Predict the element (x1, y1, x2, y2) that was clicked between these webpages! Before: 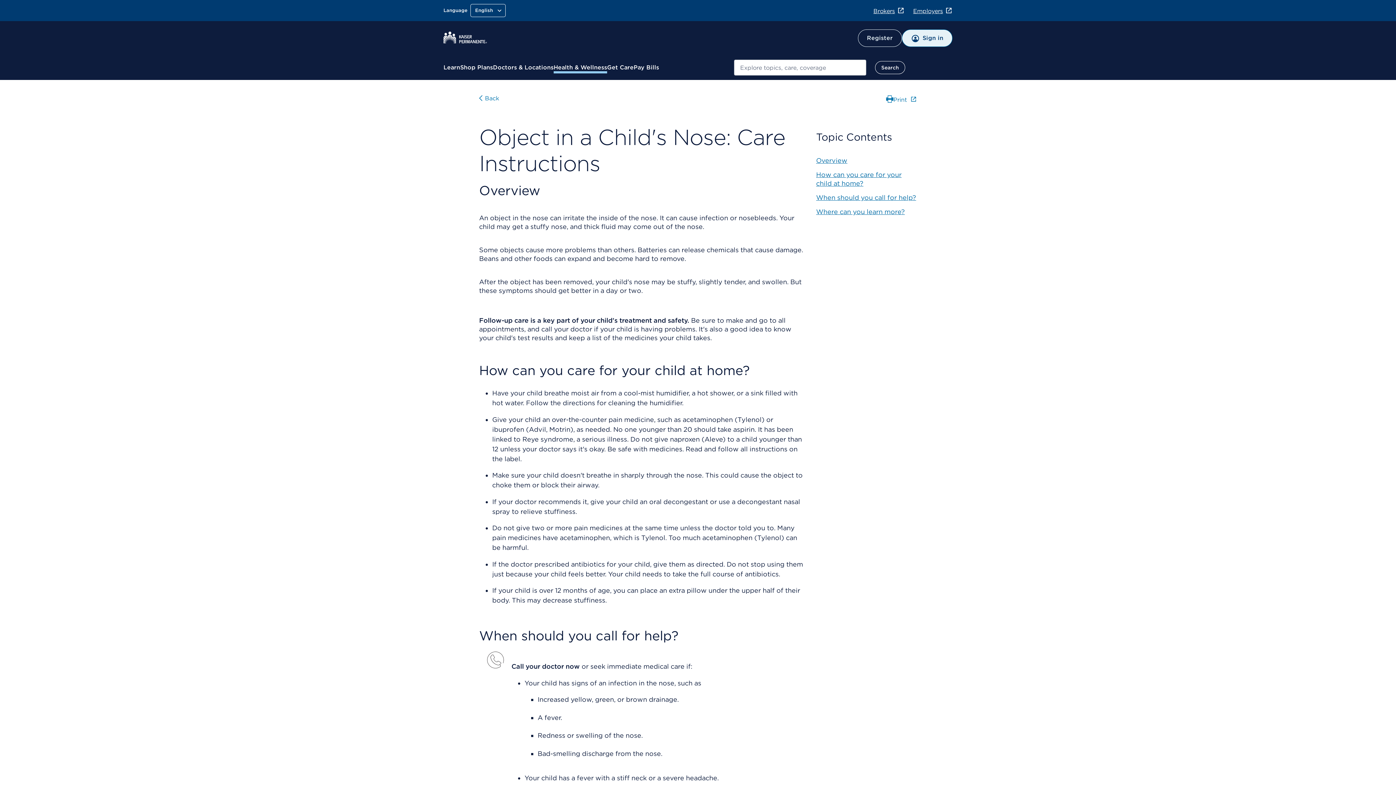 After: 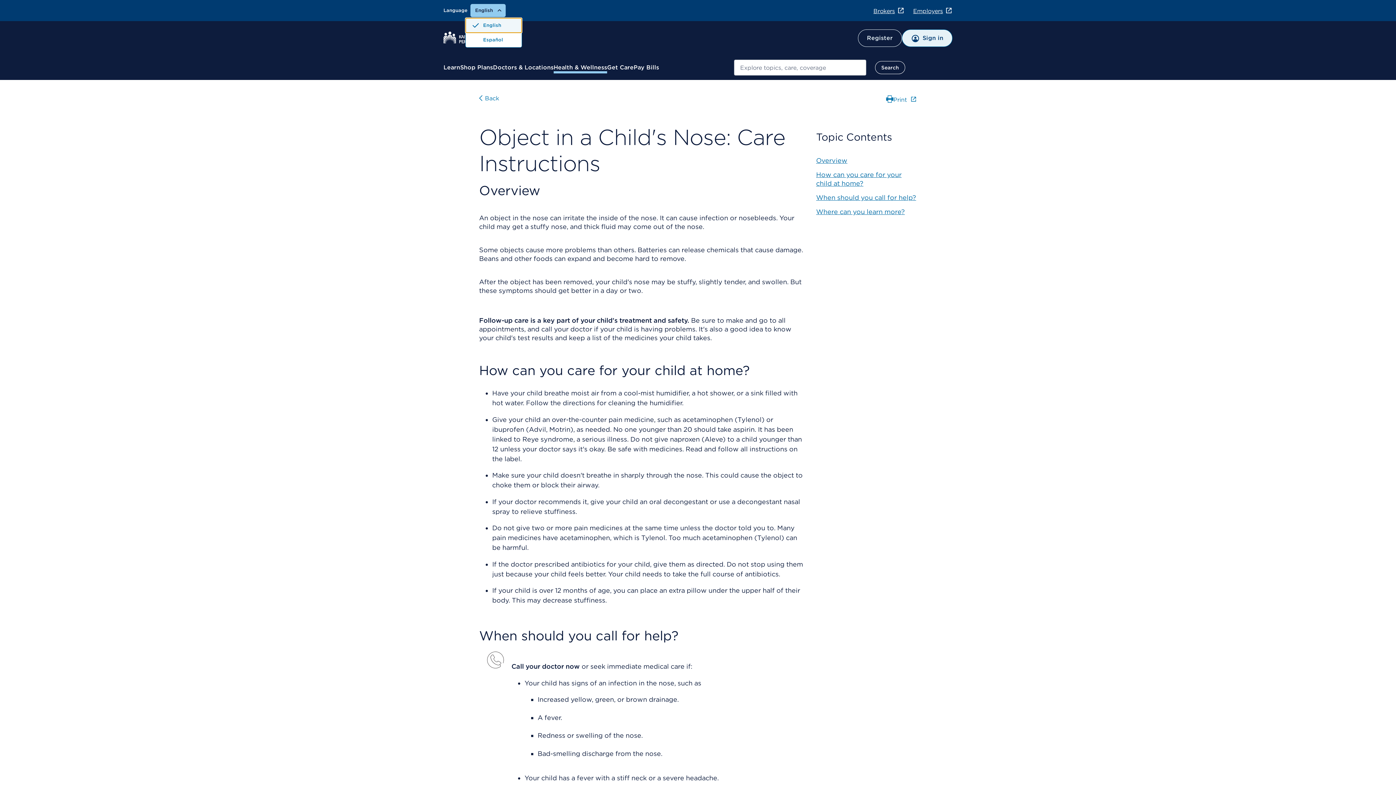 Action: label: English bbox: (470, 4, 505, 17)